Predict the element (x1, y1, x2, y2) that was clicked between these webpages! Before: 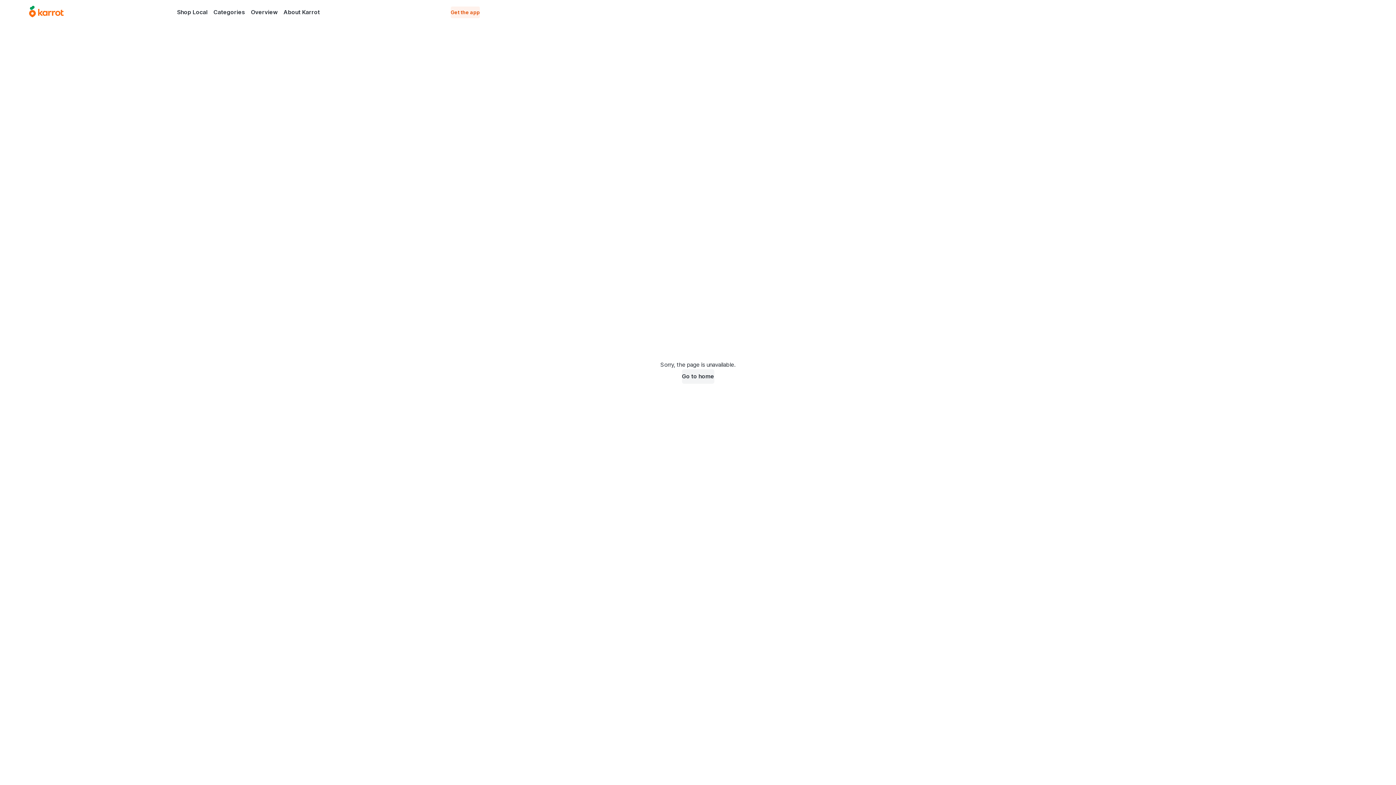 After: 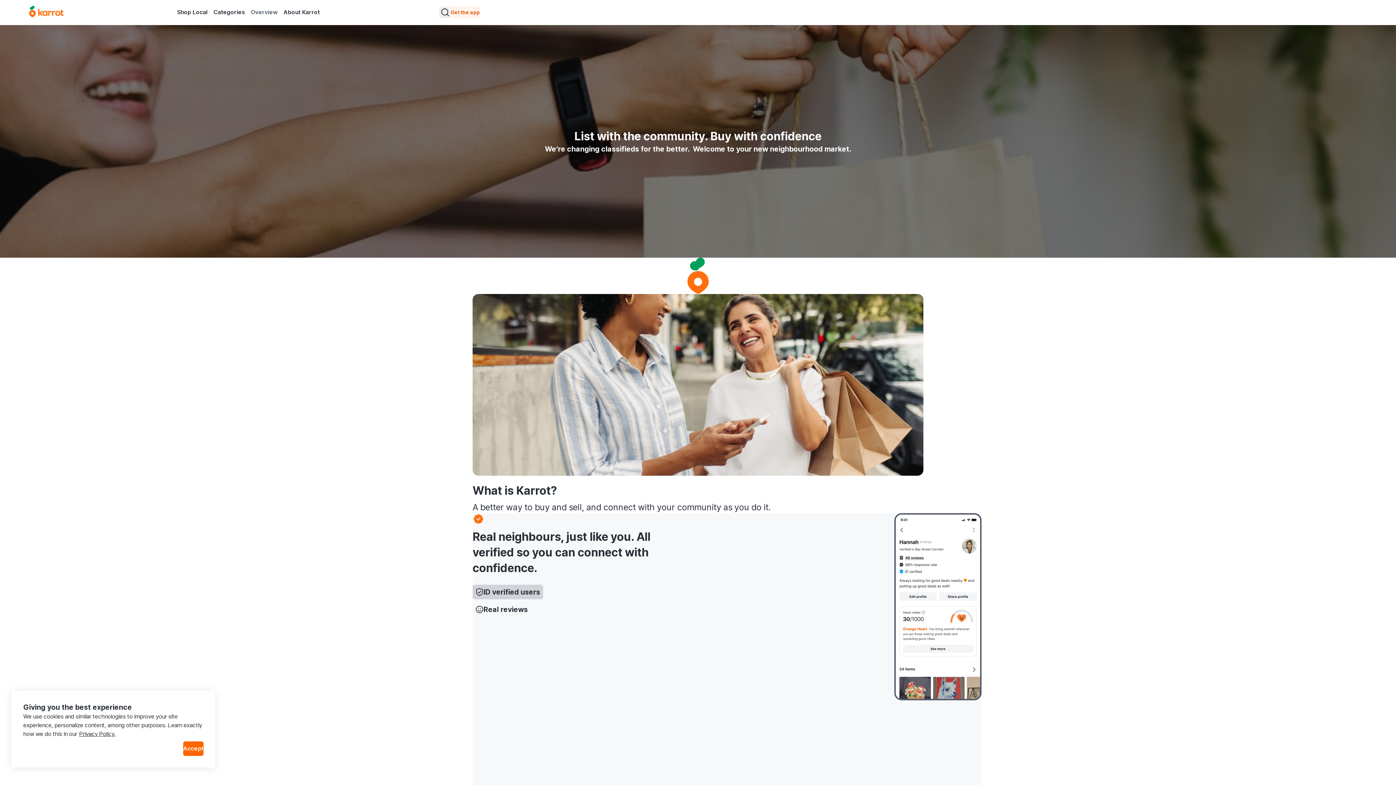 Action: label: Overview bbox: (248, 6, 280, 17)